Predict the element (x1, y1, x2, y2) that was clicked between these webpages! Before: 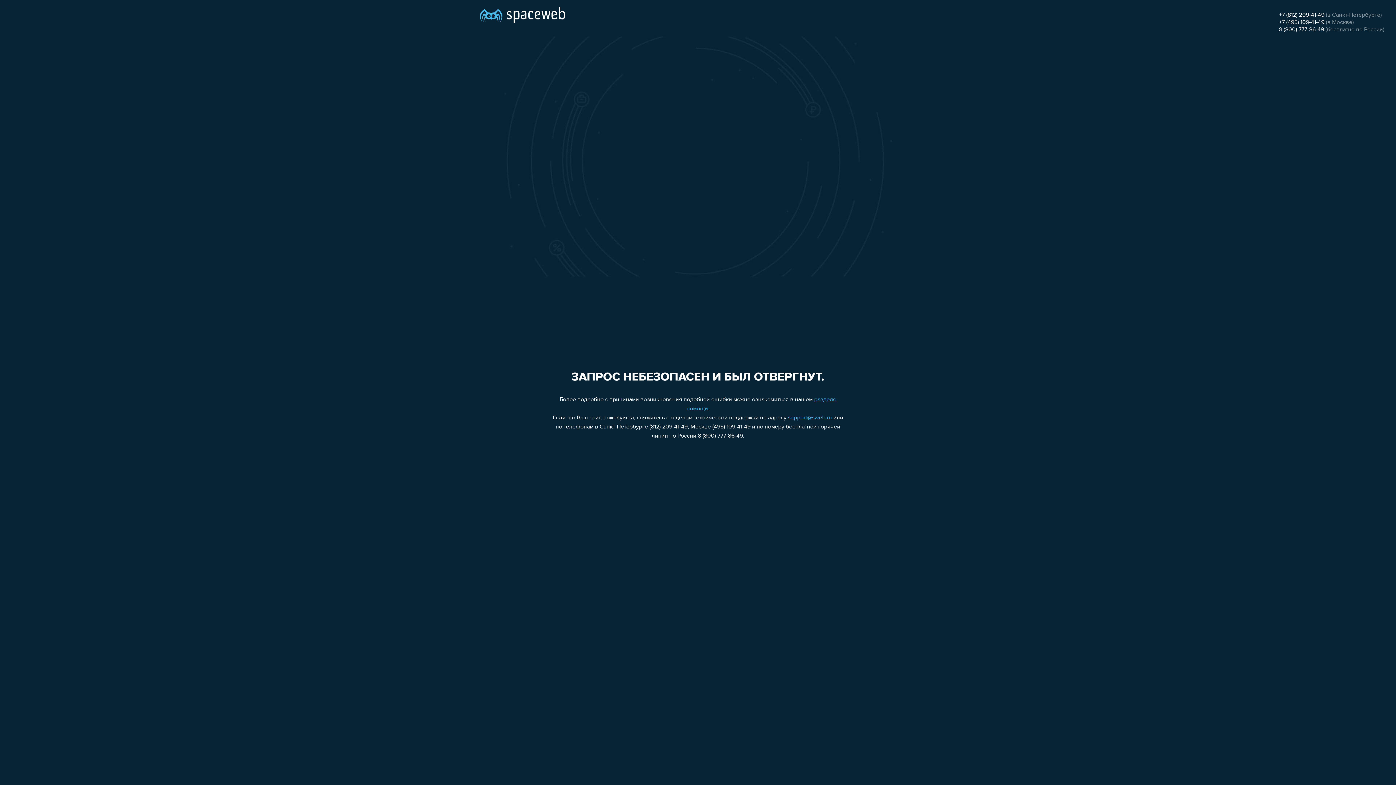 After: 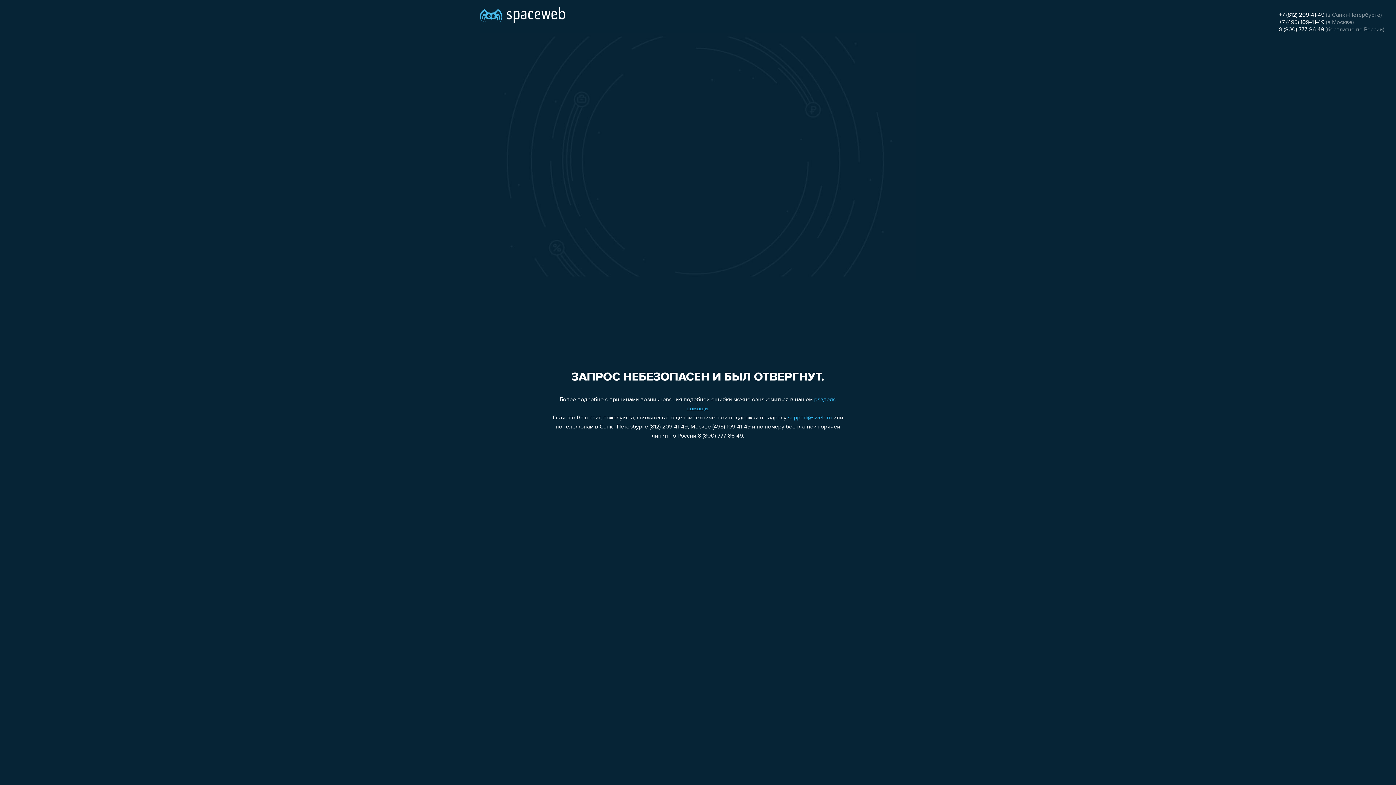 Action: label: +7 (495) 109-41-49 bbox: (1279, 19, 1324, 25)